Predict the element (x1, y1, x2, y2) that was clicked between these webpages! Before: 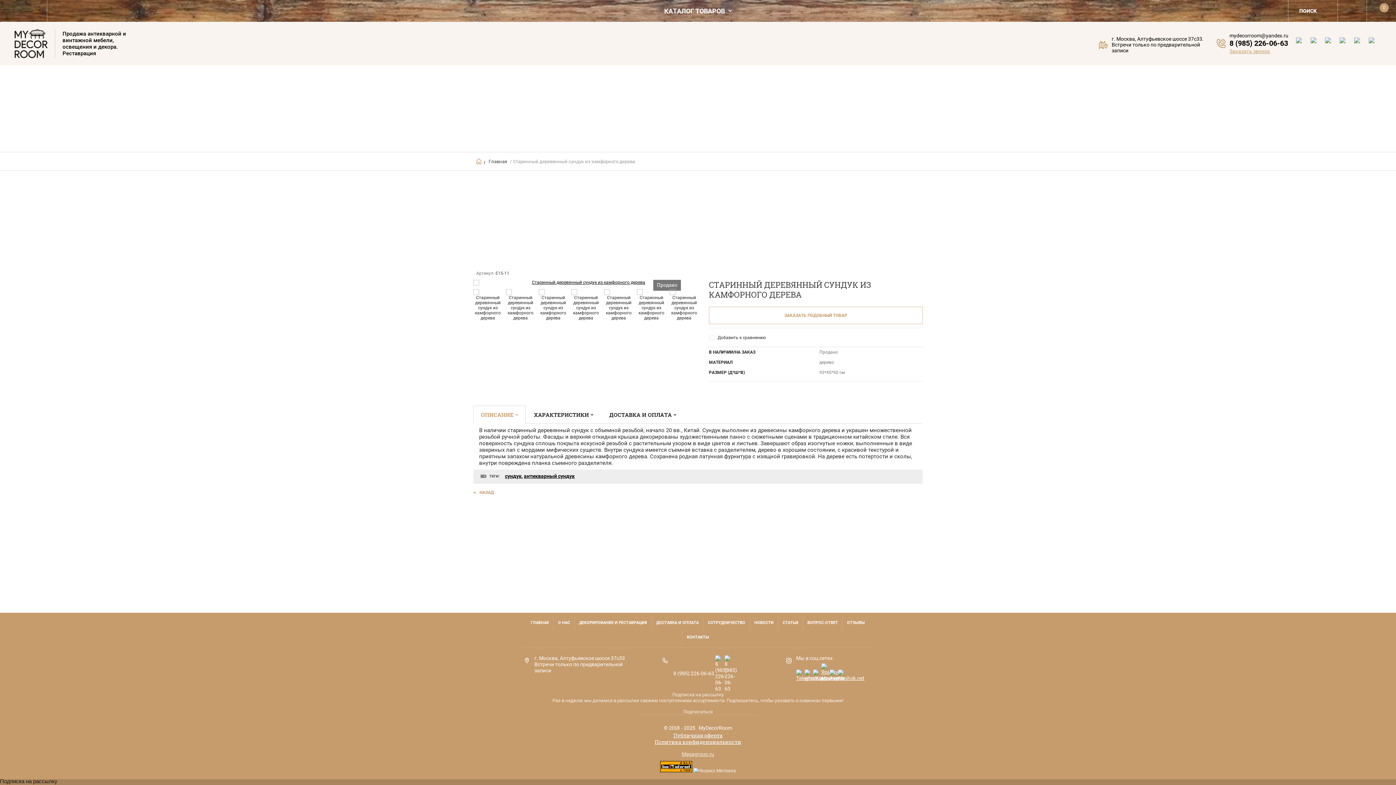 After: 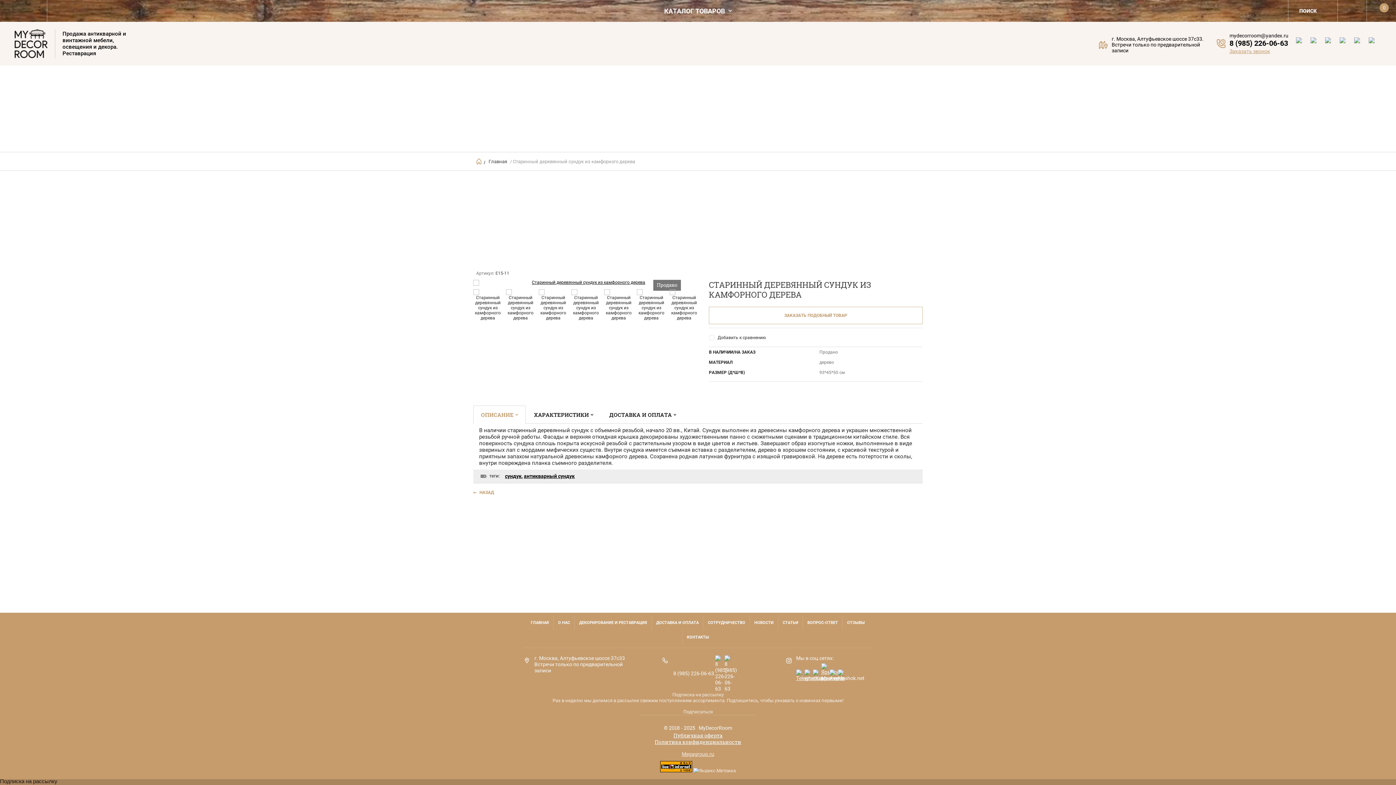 Action: bbox: (838, 669, 845, 677)